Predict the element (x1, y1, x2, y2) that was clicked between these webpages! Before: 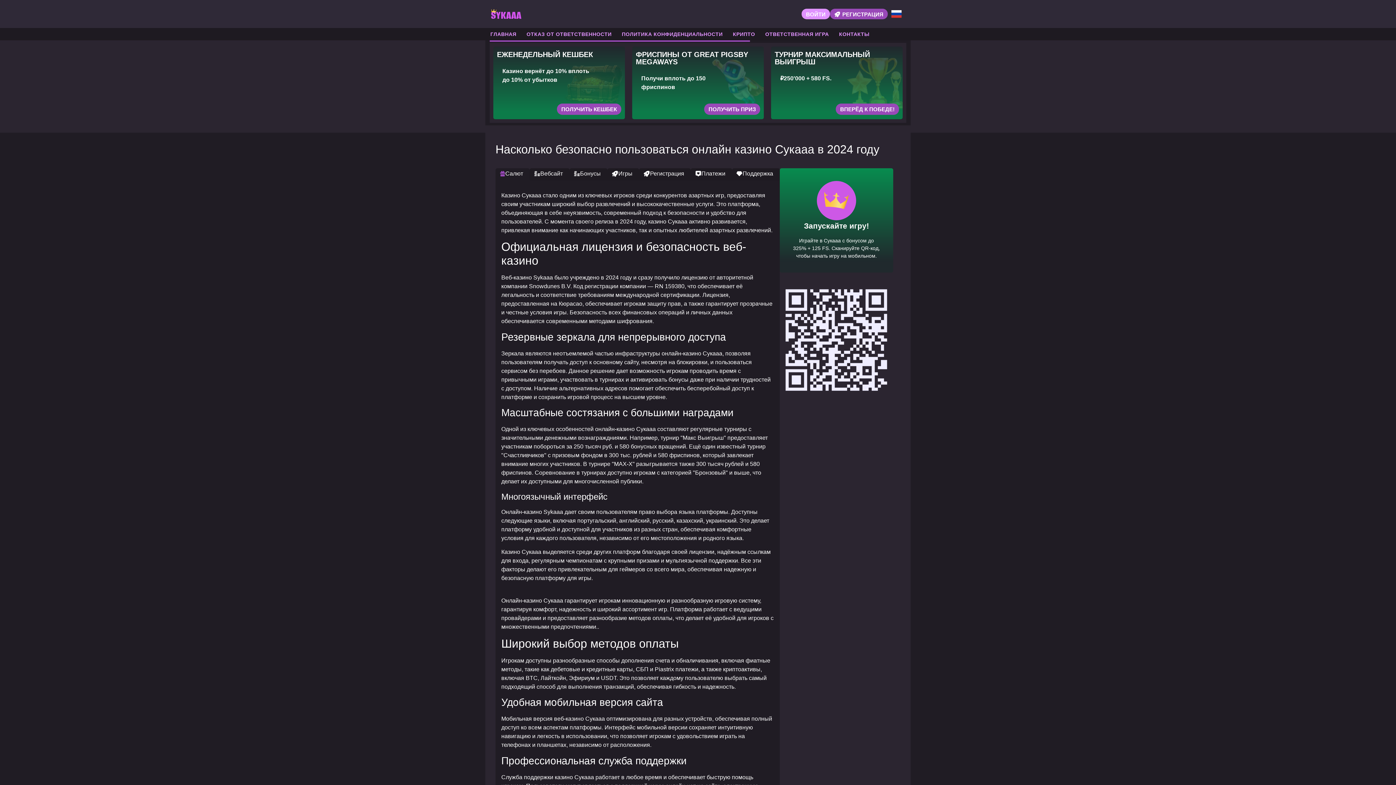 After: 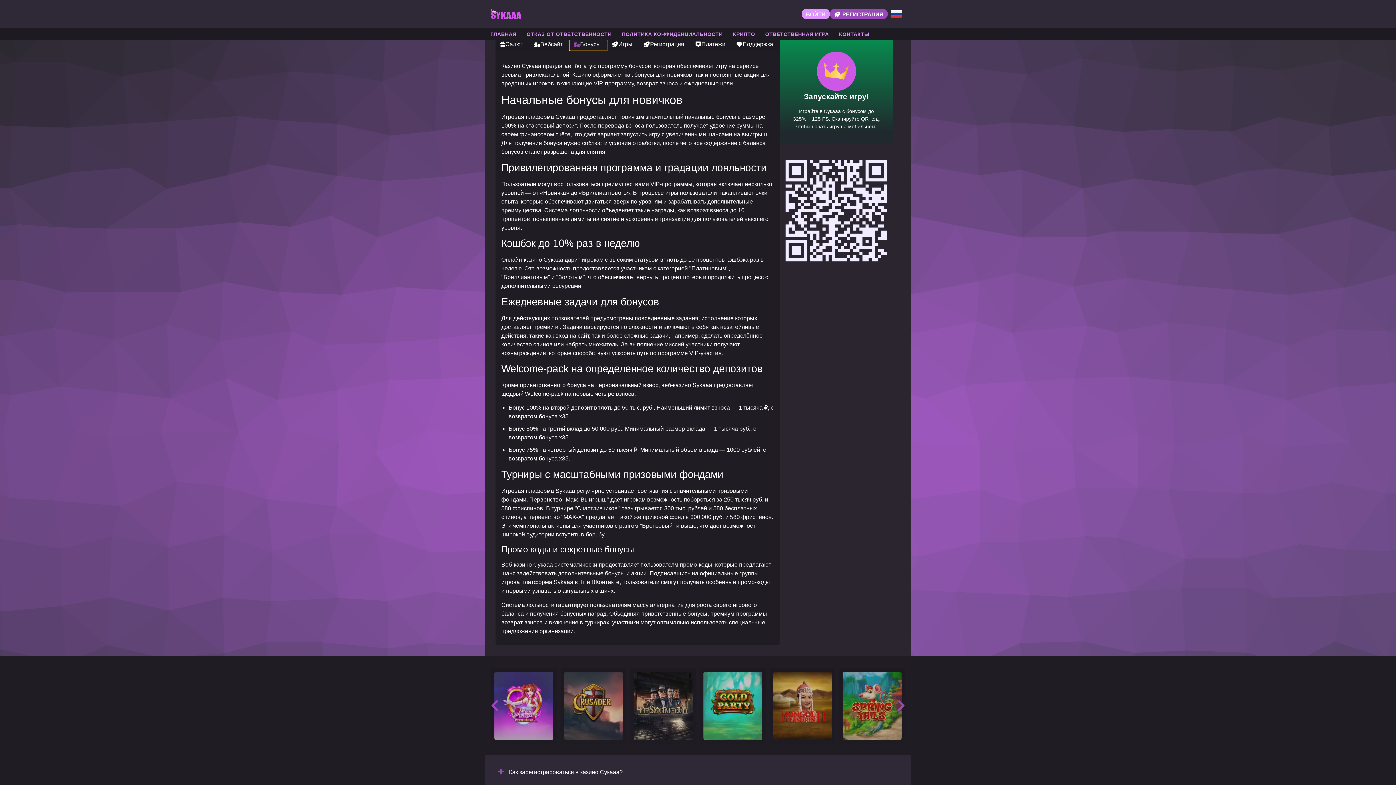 Action: bbox: (569, 168, 607, 180) label: Бонусы